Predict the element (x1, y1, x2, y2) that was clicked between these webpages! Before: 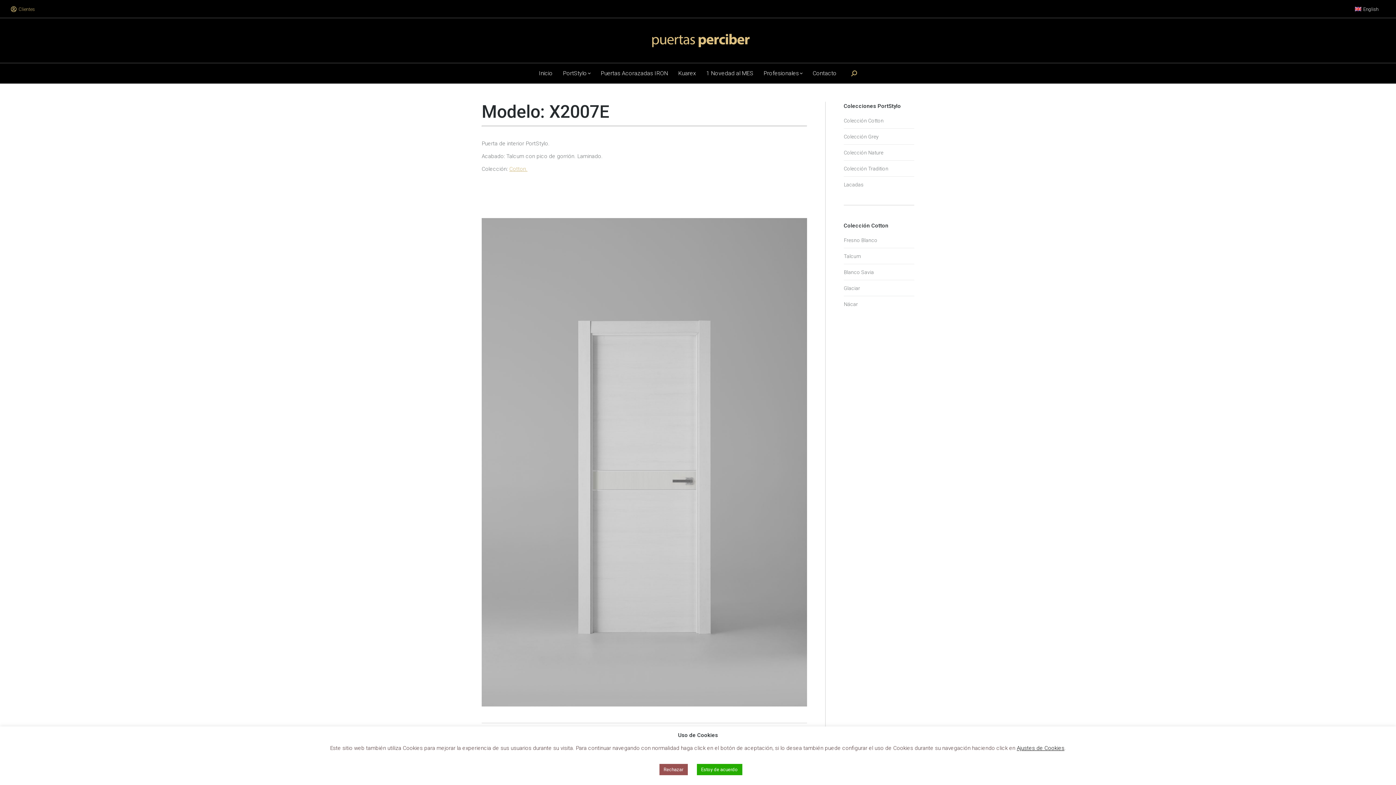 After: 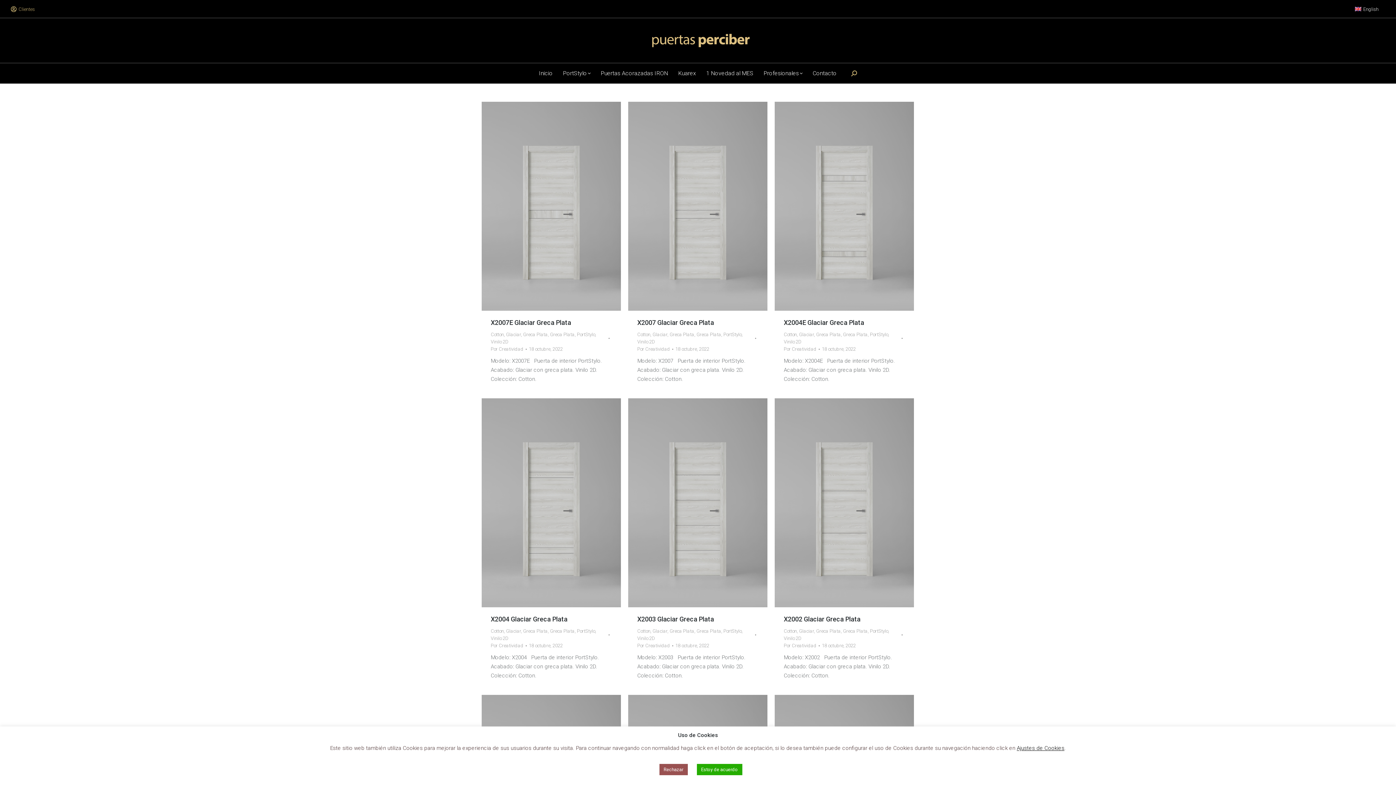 Action: bbox: (844, 284, 860, 292) label: Glaciar